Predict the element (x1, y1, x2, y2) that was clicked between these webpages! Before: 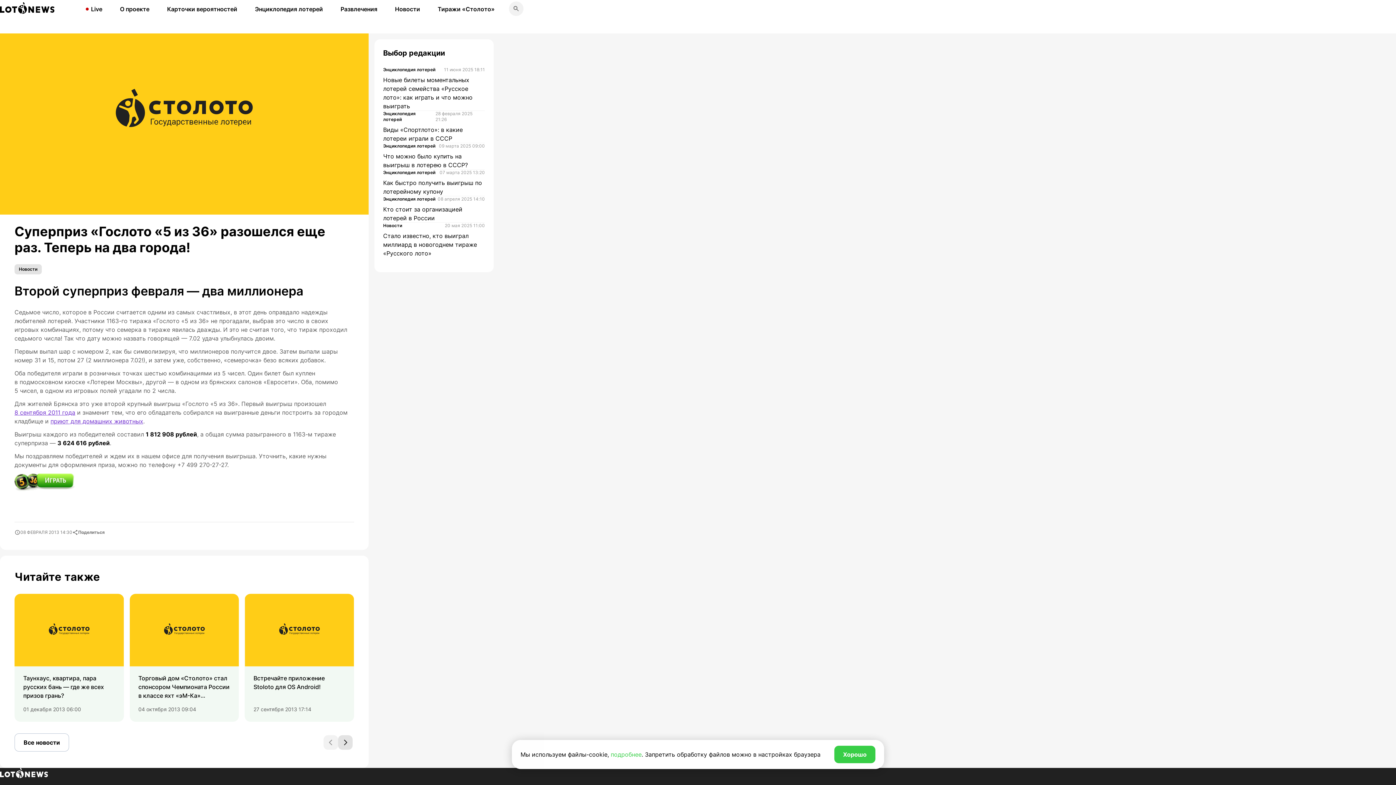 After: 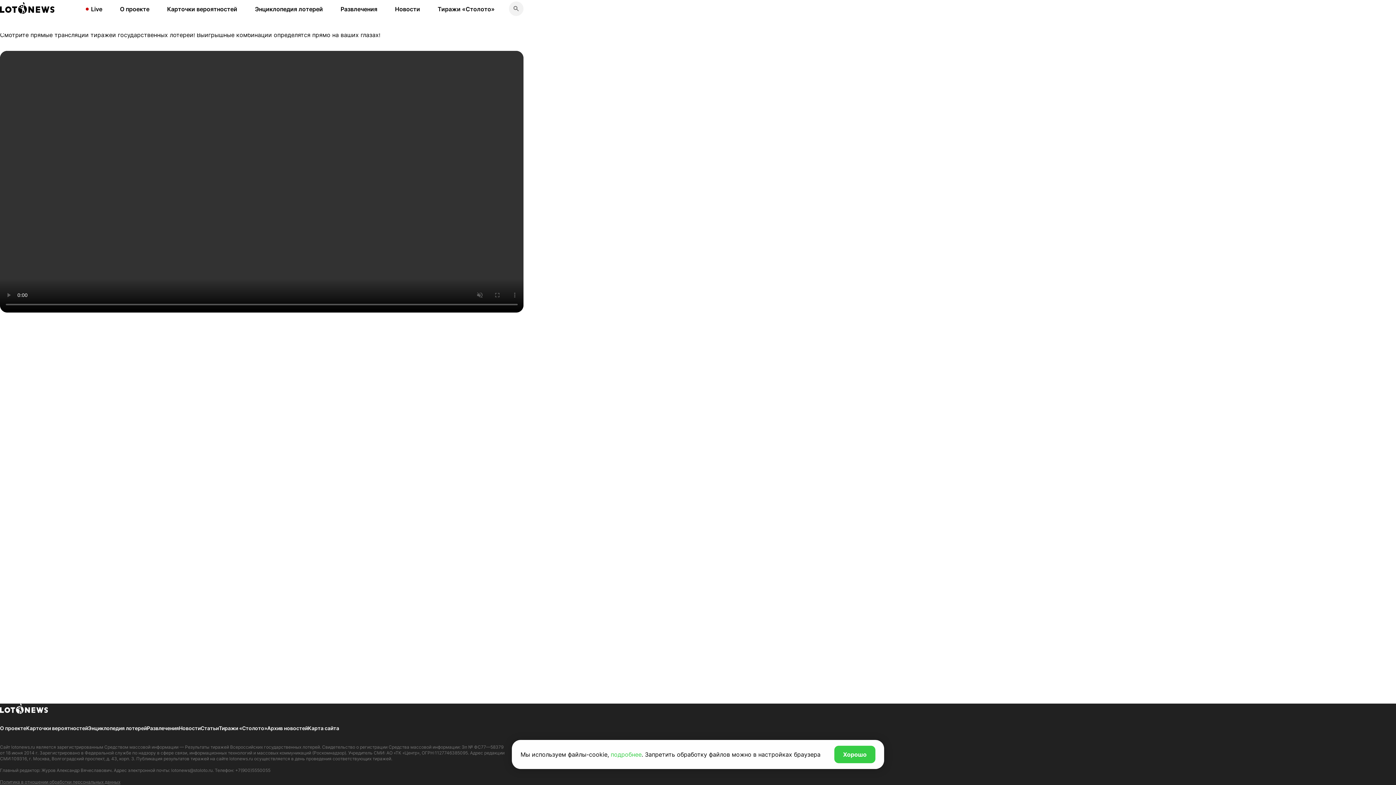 Action: label: Live bbox: (85, 4, 102, 13)